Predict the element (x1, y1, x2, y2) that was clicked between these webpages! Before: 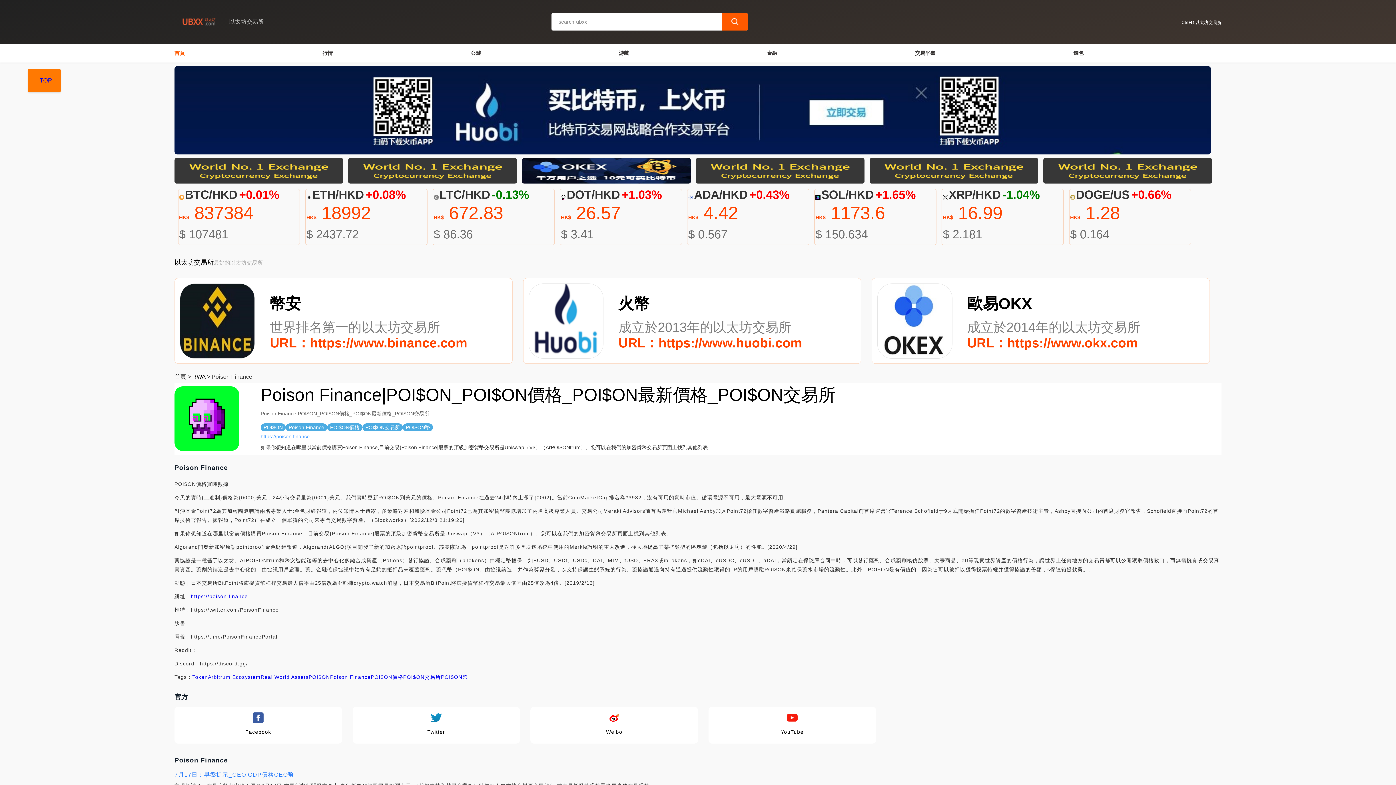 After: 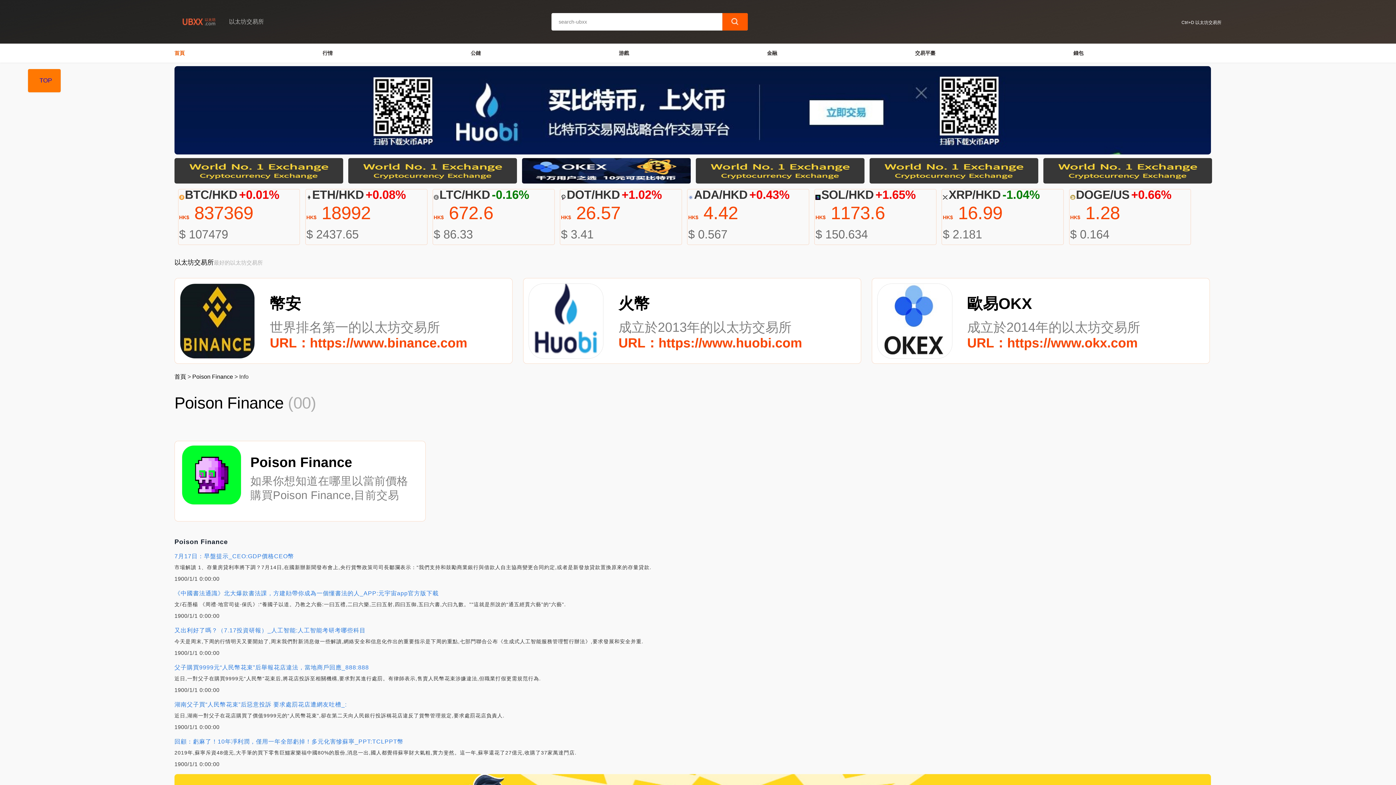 Action: label: Poison Finance bbox: (330, 674, 370, 680)